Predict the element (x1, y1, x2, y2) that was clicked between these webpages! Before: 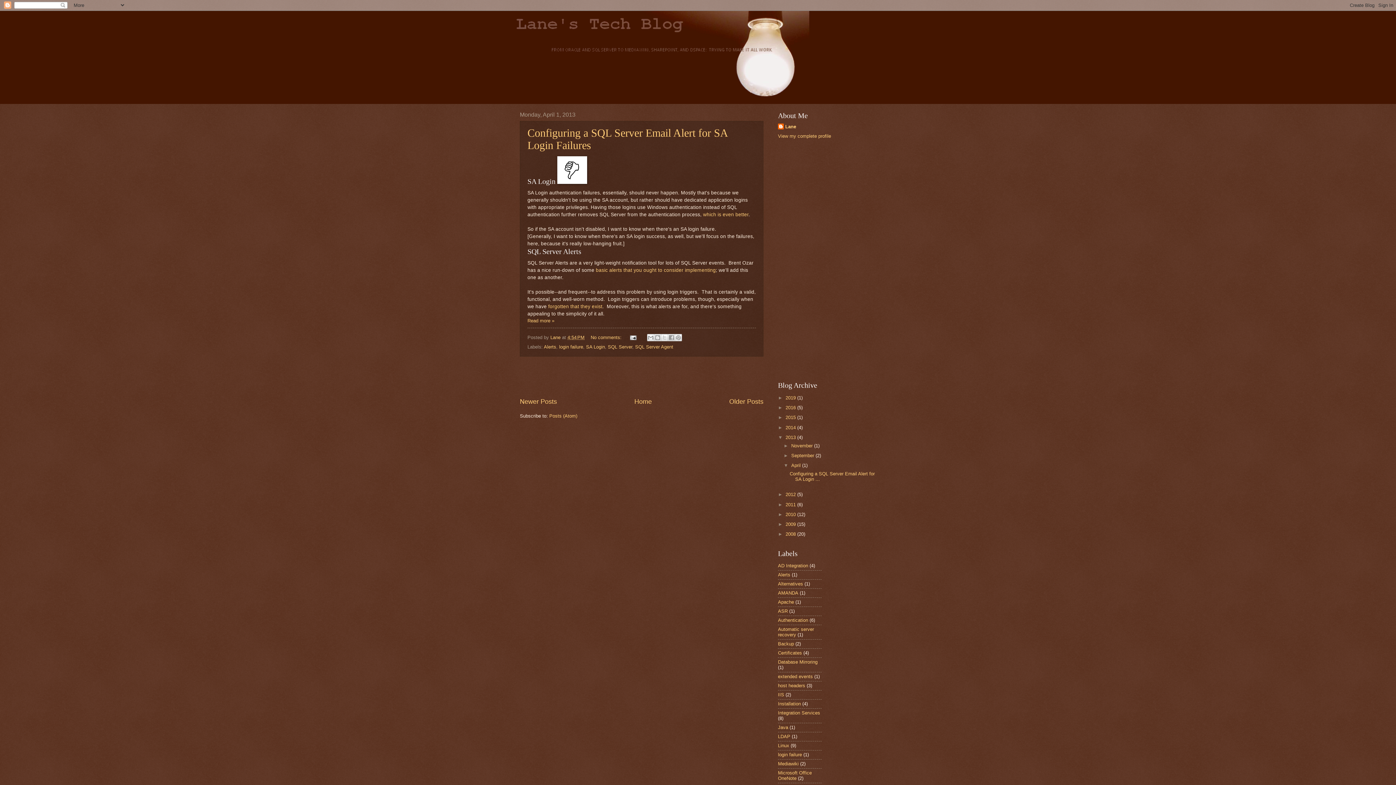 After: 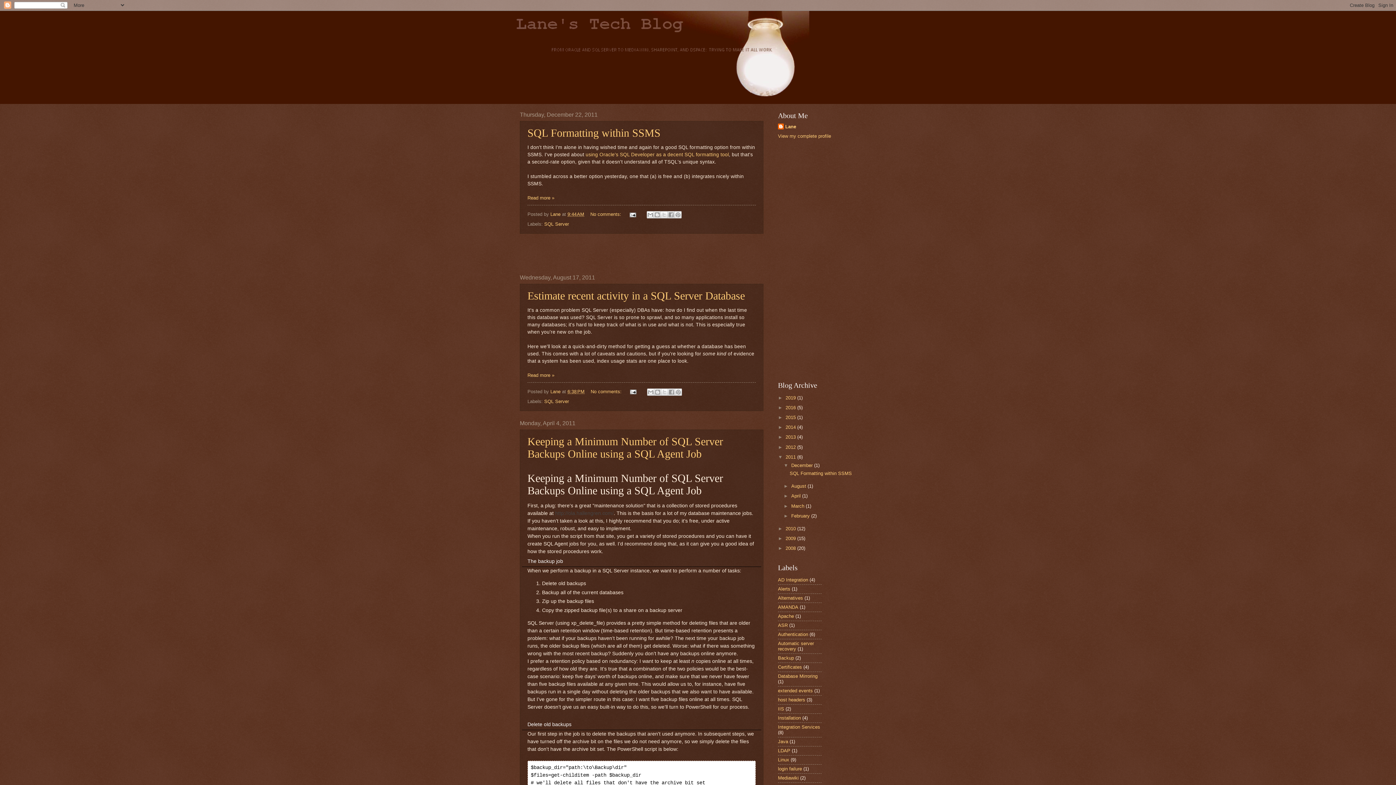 Action: bbox: (785, 502, 797, 507) label: 2011 